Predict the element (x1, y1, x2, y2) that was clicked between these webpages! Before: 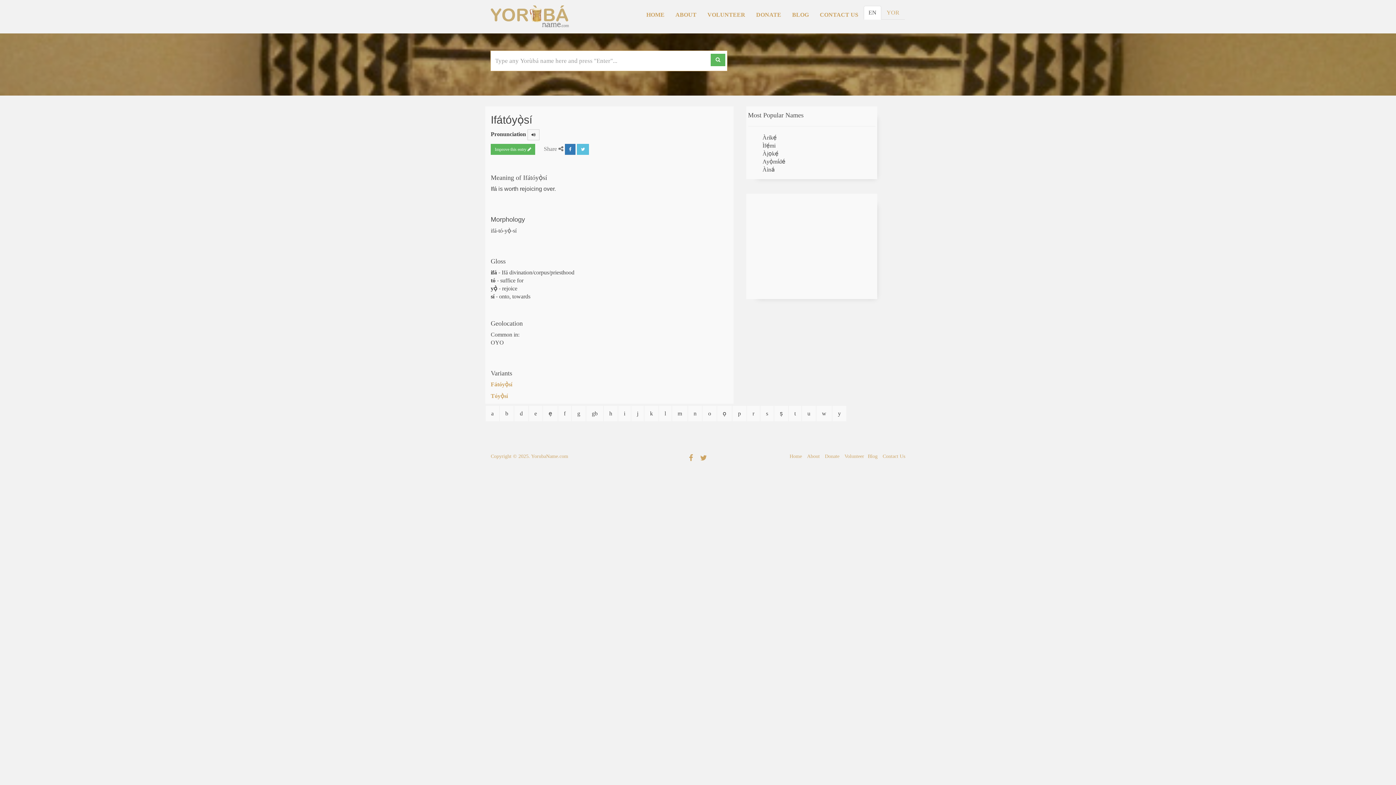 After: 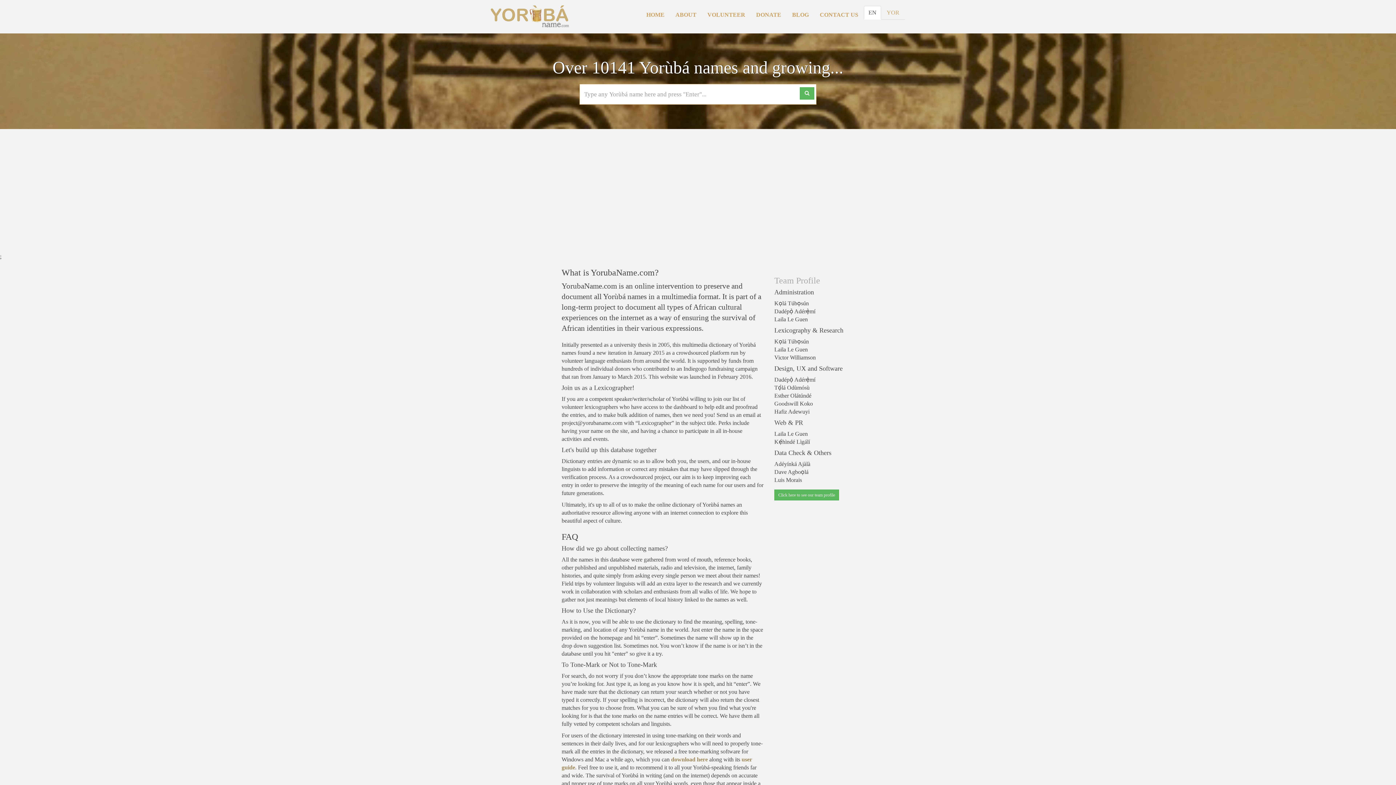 Action: bbox: (807, 453, 820, 459) label: About